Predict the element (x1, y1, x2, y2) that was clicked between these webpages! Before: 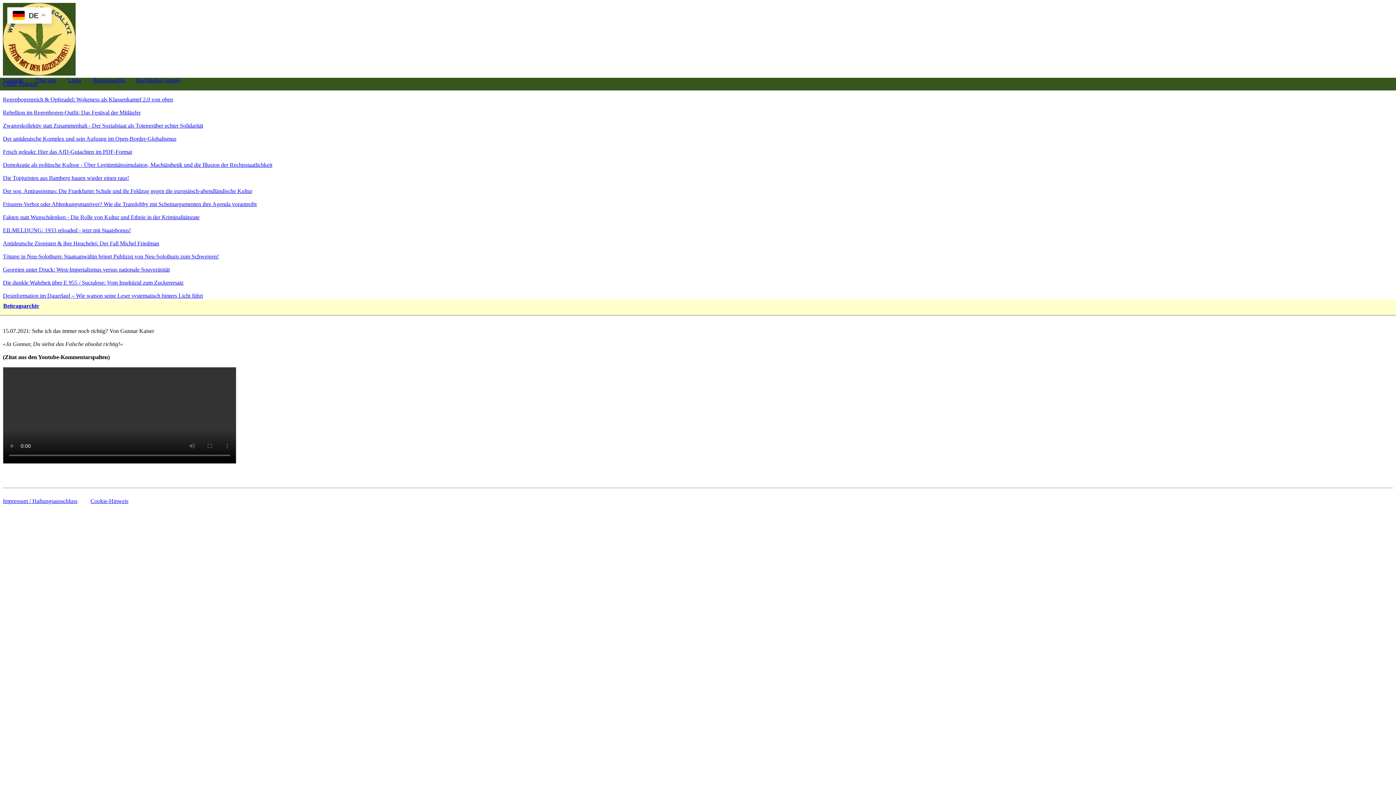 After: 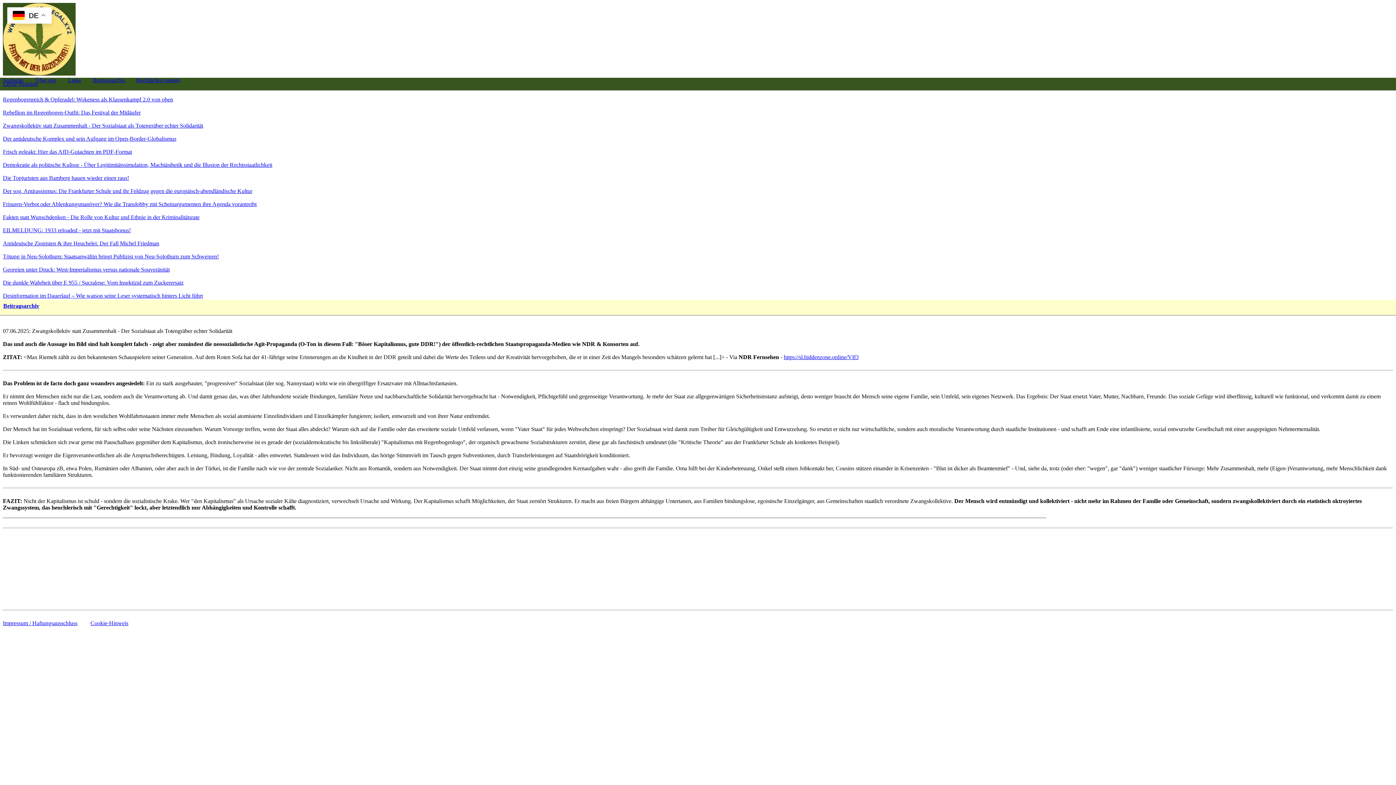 Action: label: Zwangskollektiv statt Zusammenhalt - Der Sozialstaat als Totengräber echter Solidarität bbox: (2, 122, 203, 128)